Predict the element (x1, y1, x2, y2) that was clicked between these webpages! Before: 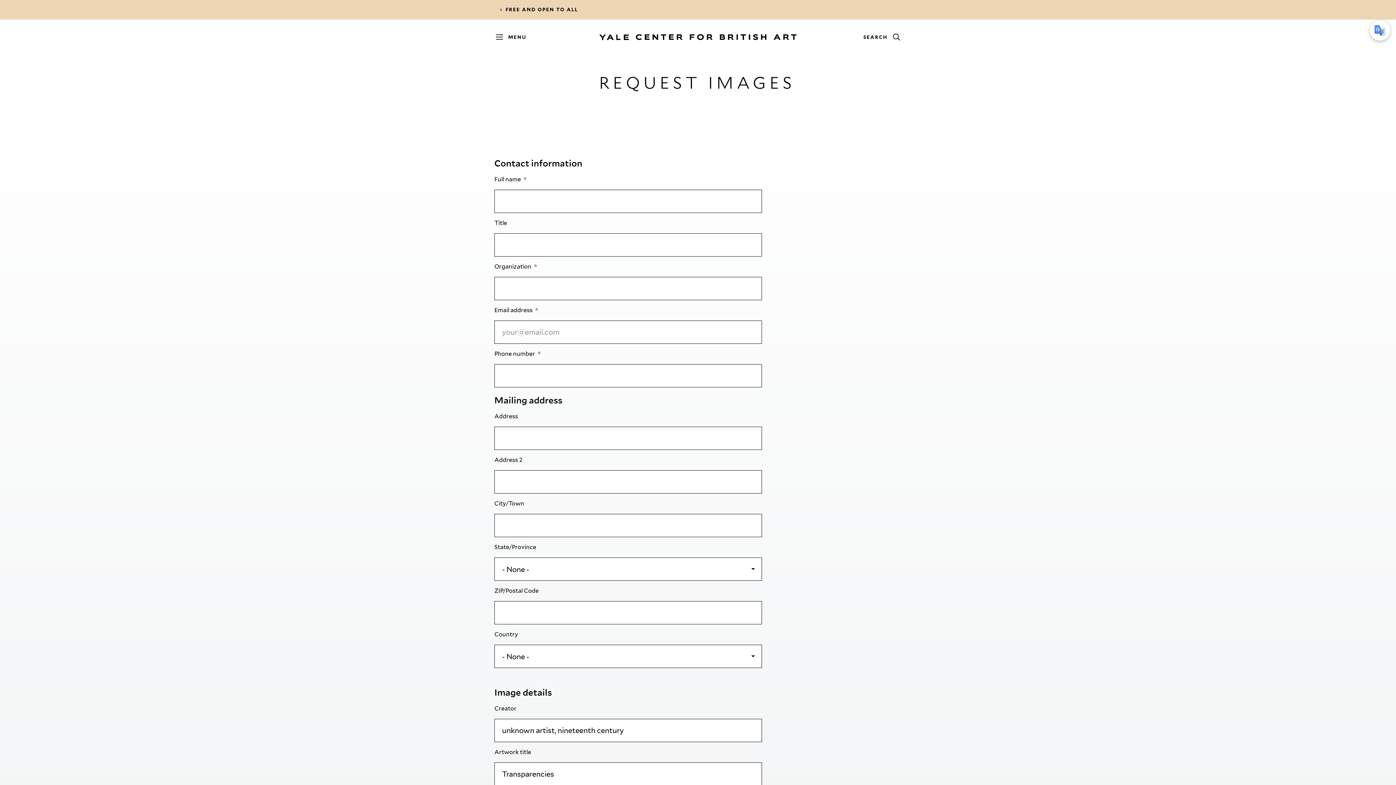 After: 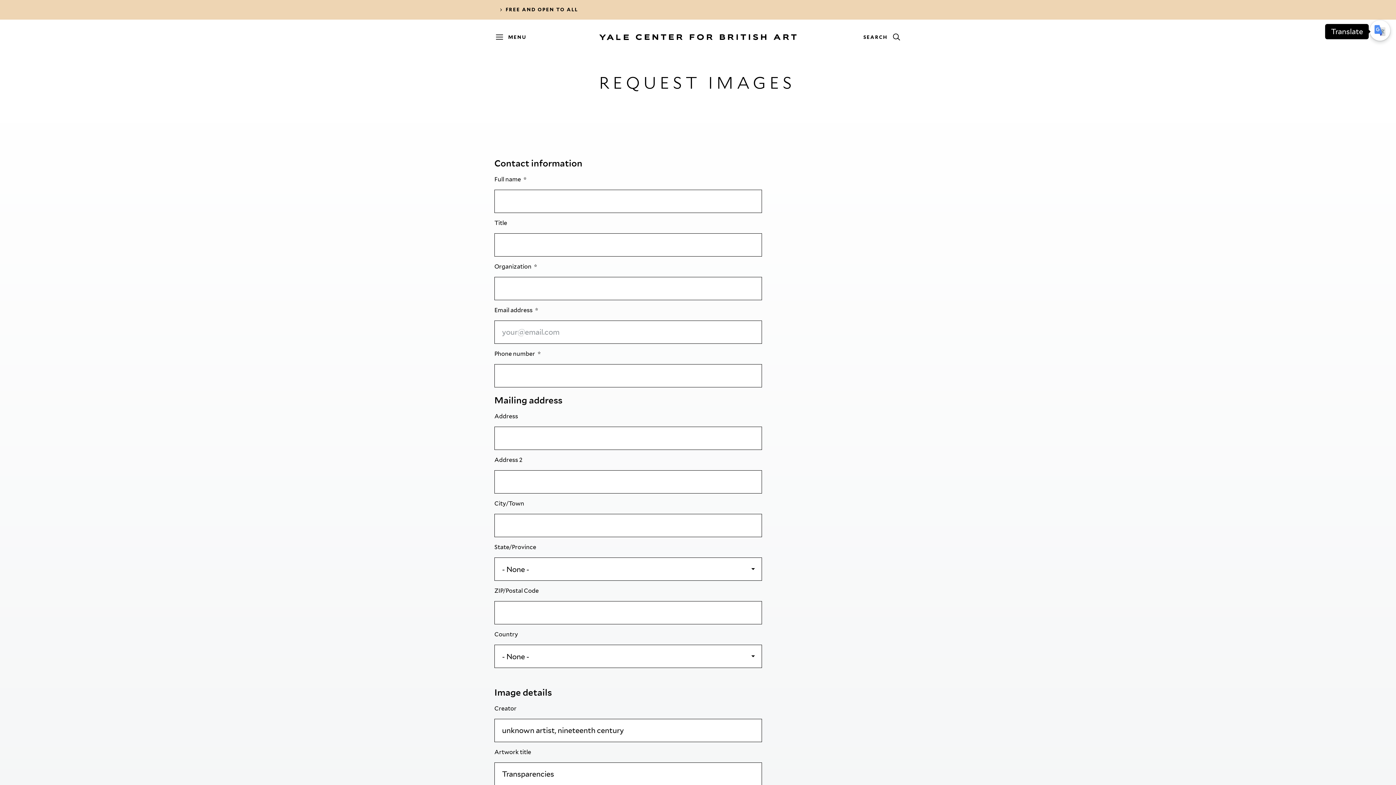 Action: bbox: (1370, 20, 1390, 40)